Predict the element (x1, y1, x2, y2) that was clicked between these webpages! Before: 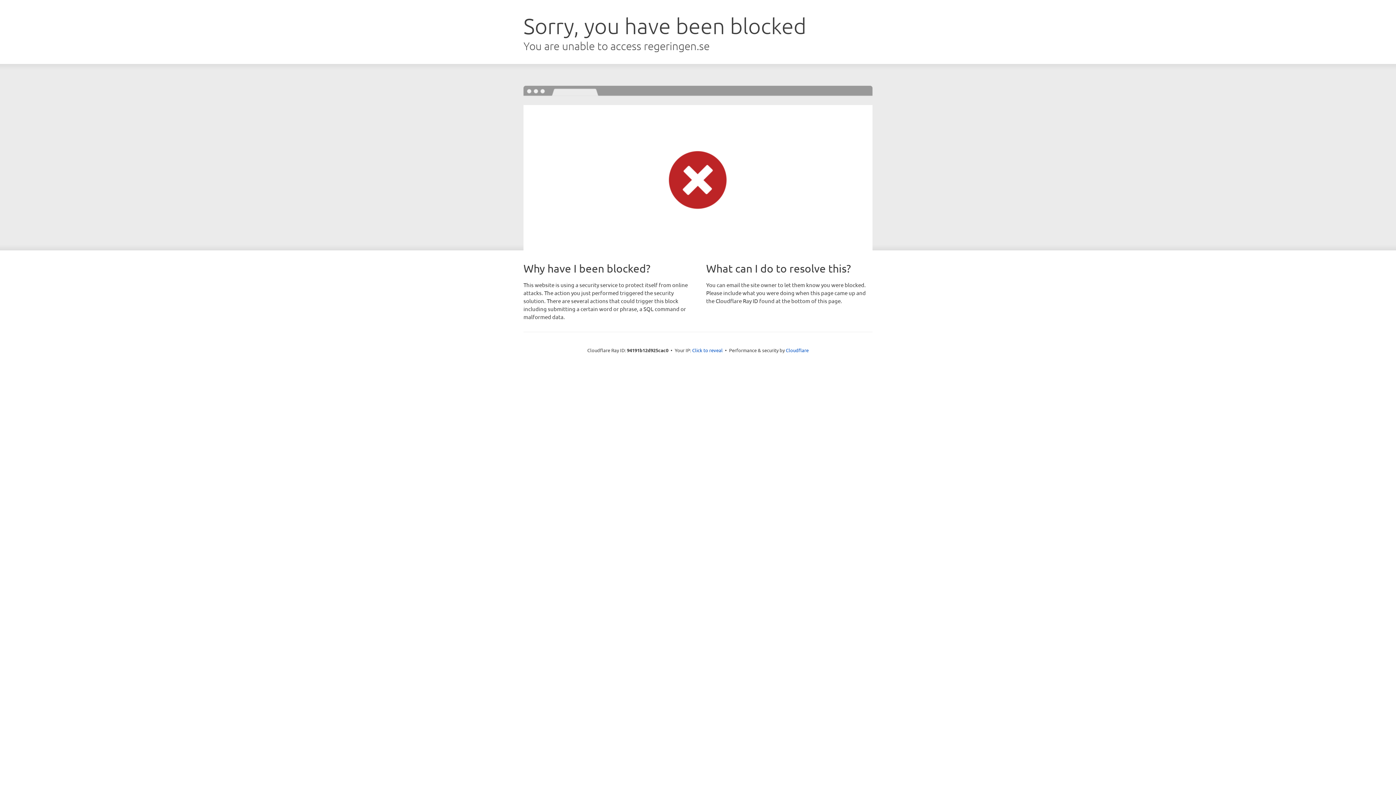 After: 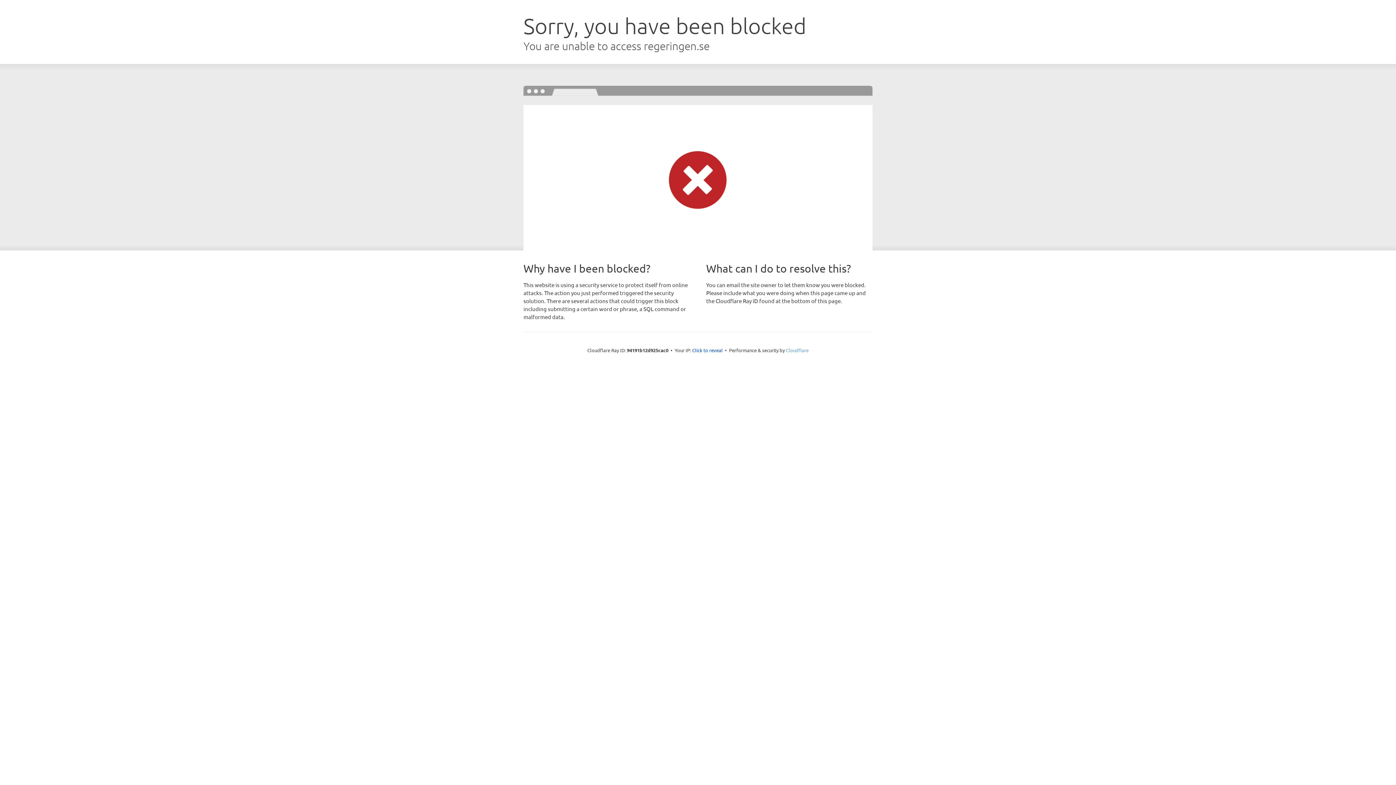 Action: label: Cloudflare bbox: (786, 347, 808, 353)